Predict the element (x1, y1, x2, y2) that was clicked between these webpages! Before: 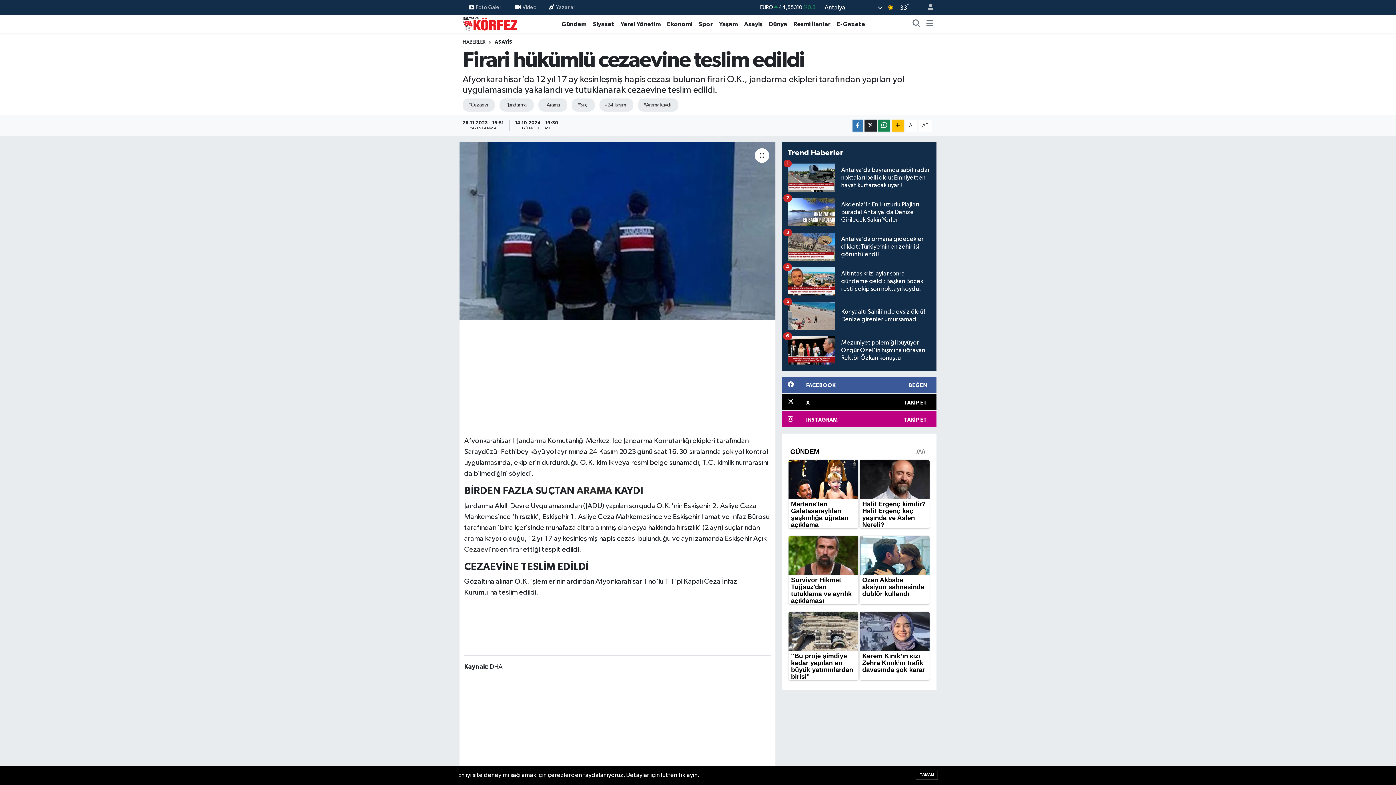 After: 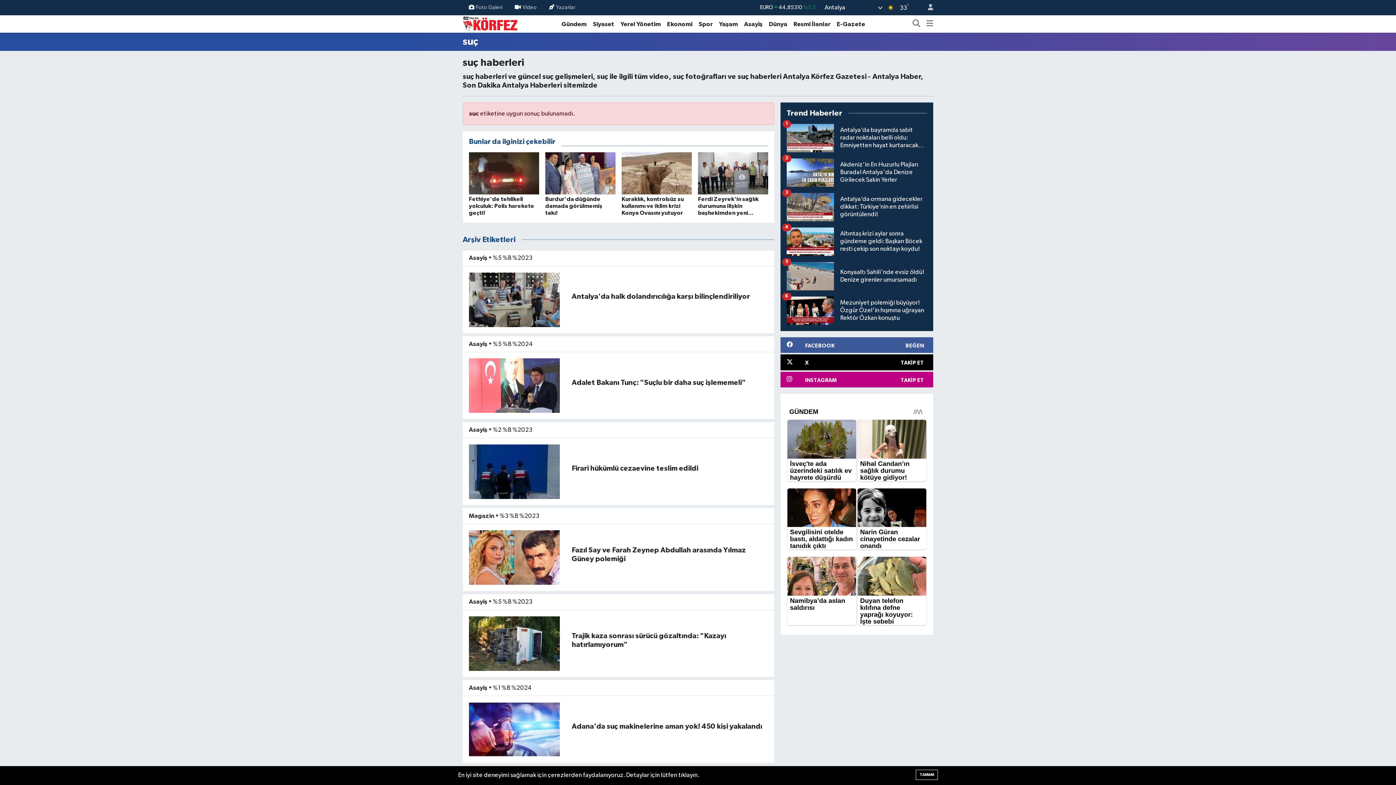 Action: label: #Suç bbox: (571, 98, 594, 111)